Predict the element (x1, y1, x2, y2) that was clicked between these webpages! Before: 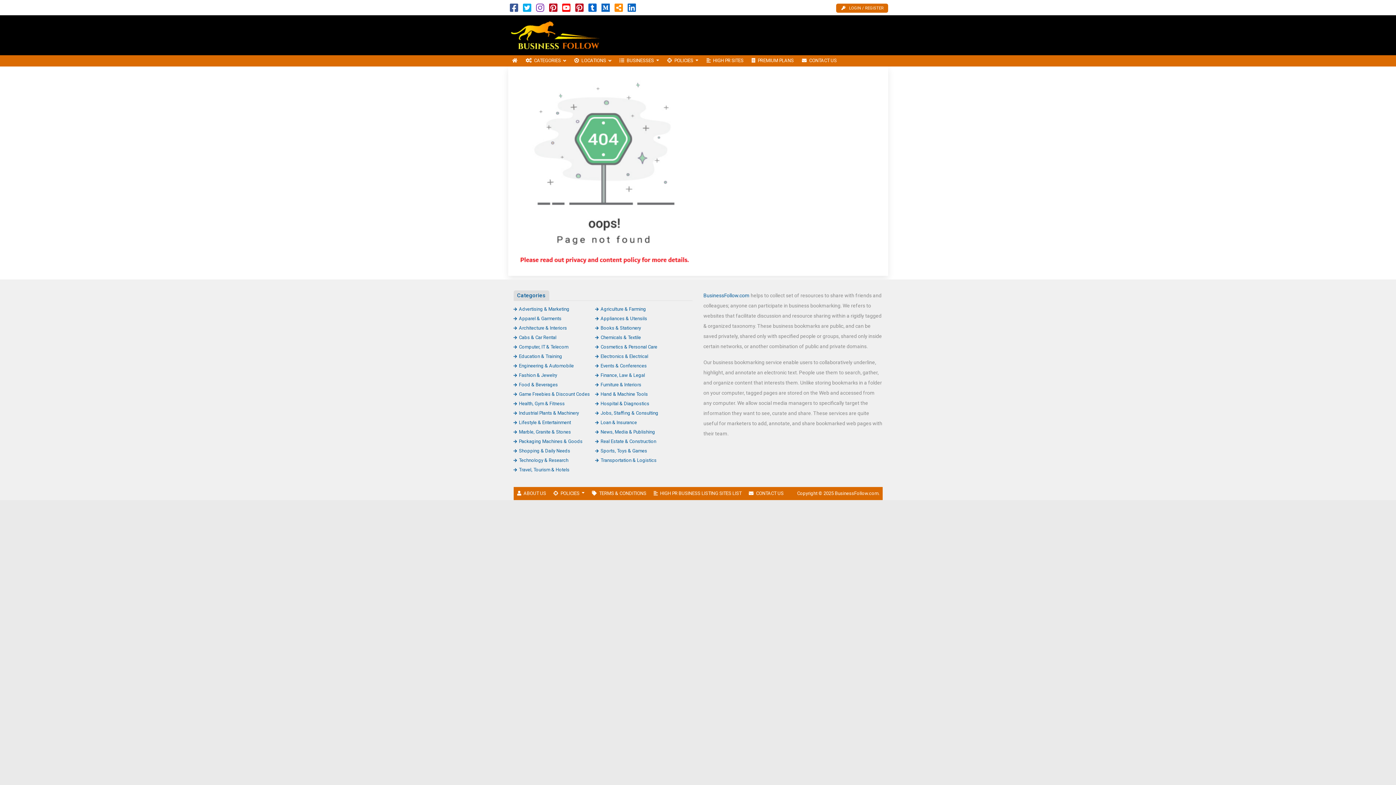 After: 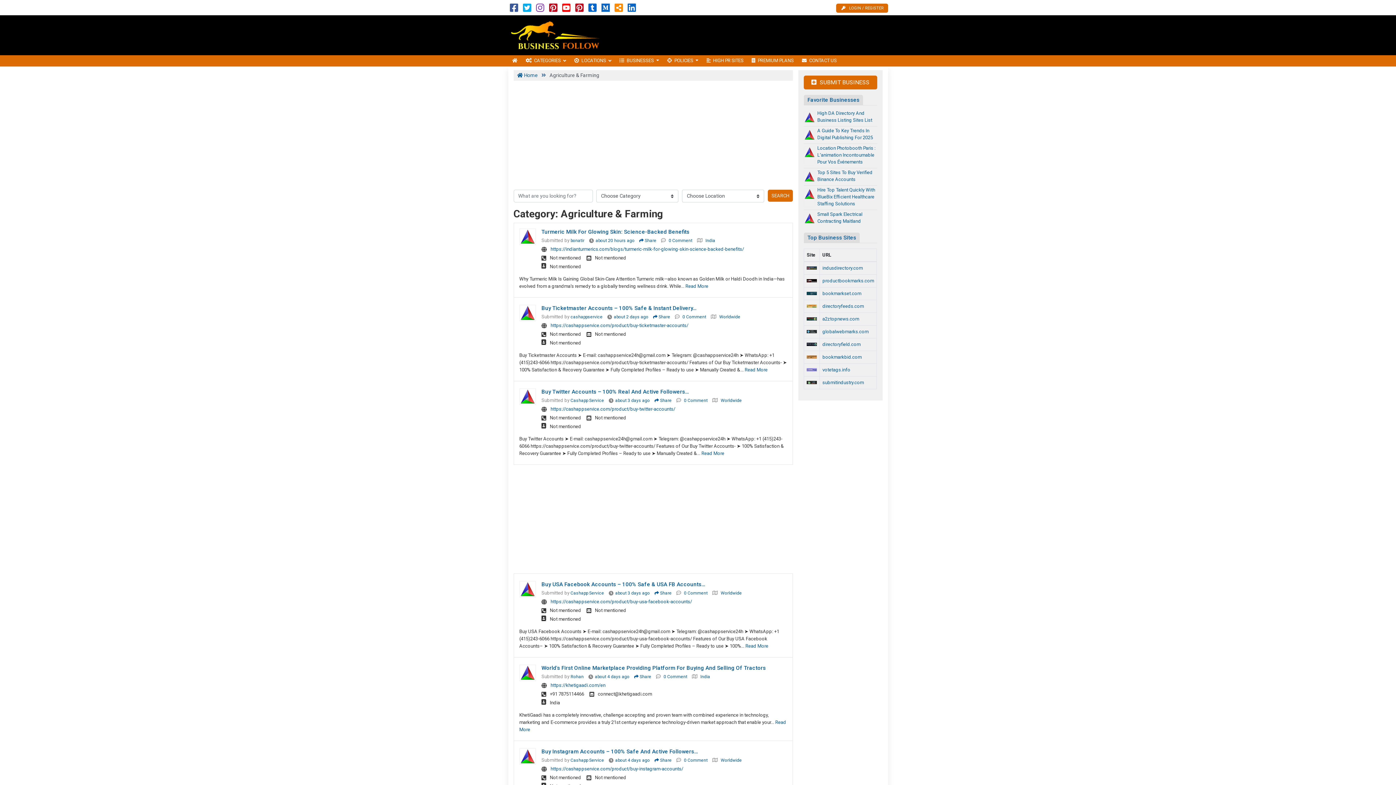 Action: bbox: (595, 306, 646, 311) label: Agriculture & Farming